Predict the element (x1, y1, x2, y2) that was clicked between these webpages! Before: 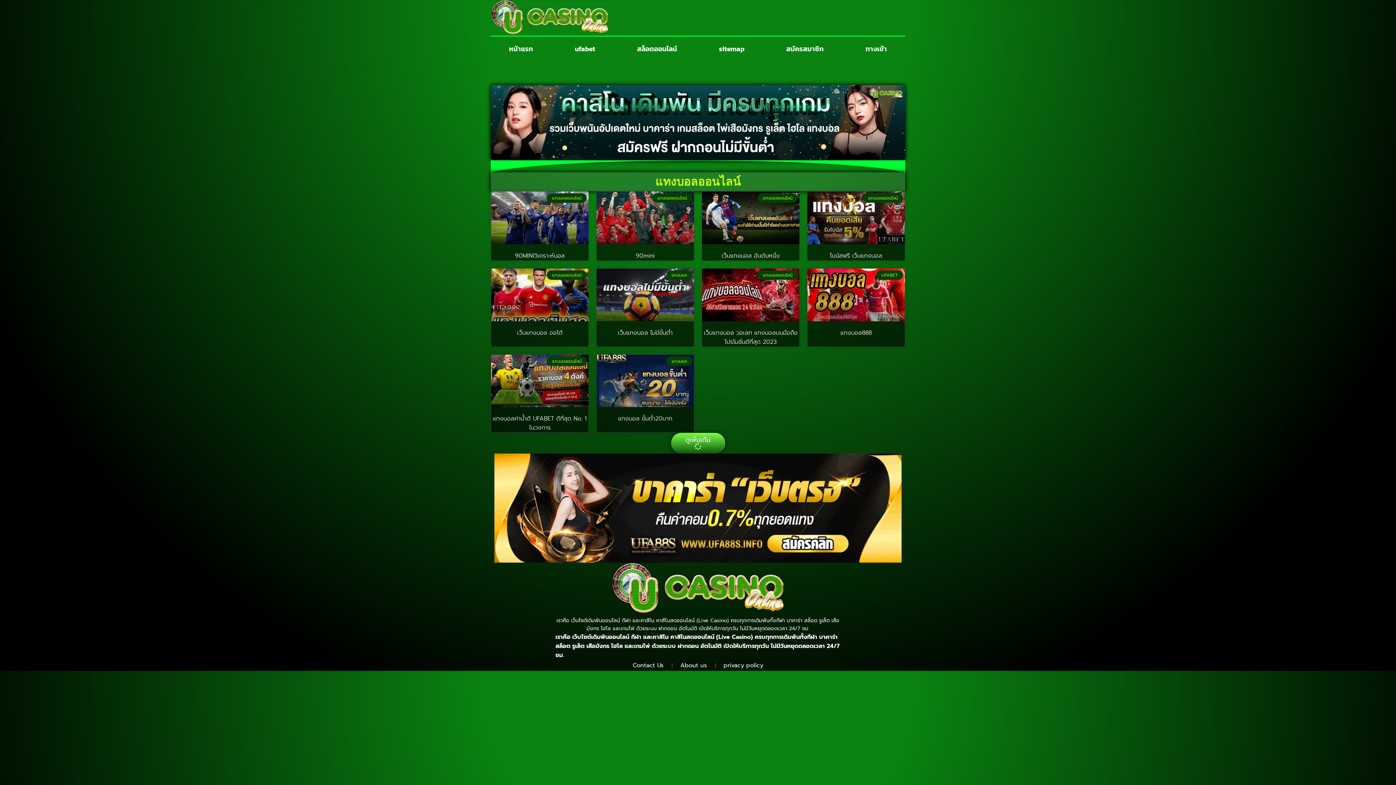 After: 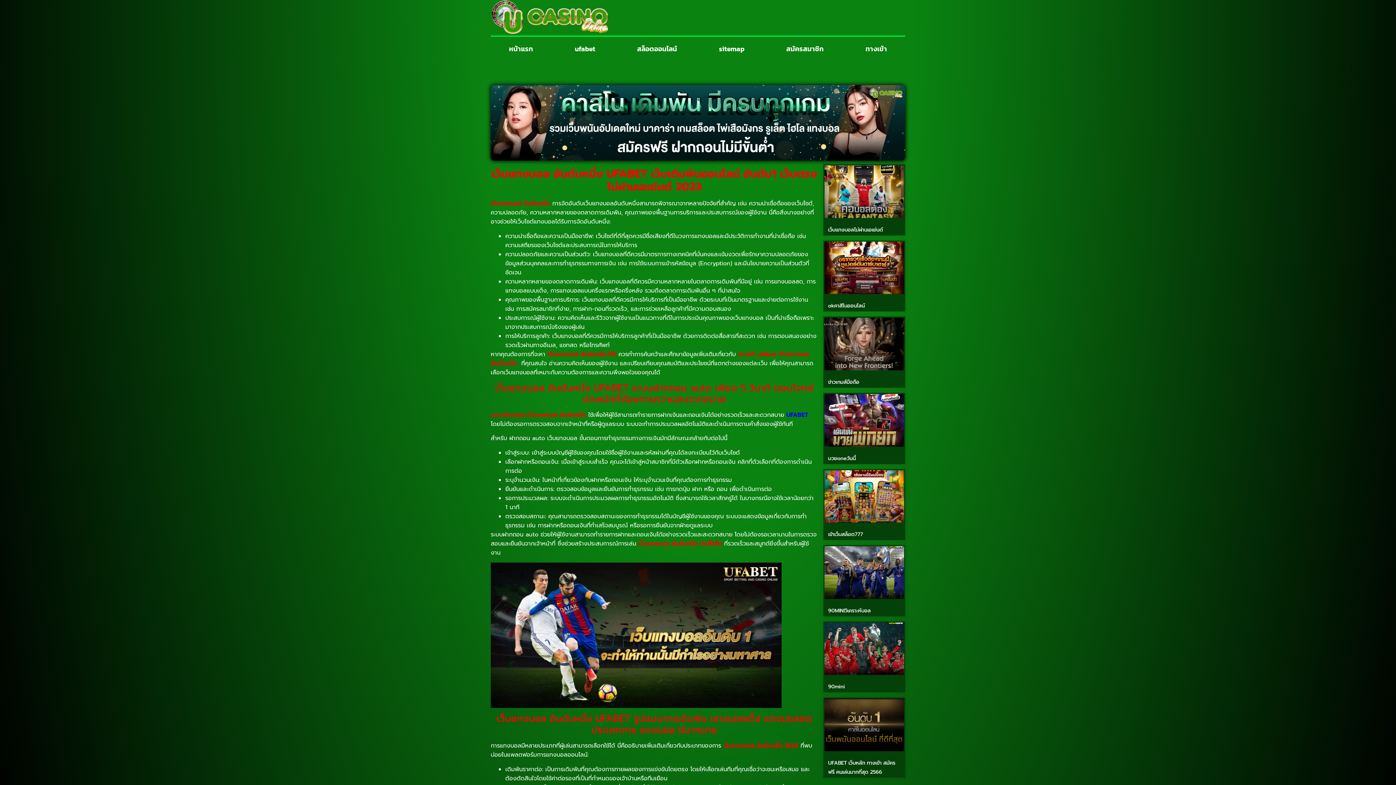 Action: bbox: (702, 191, 799, 244)